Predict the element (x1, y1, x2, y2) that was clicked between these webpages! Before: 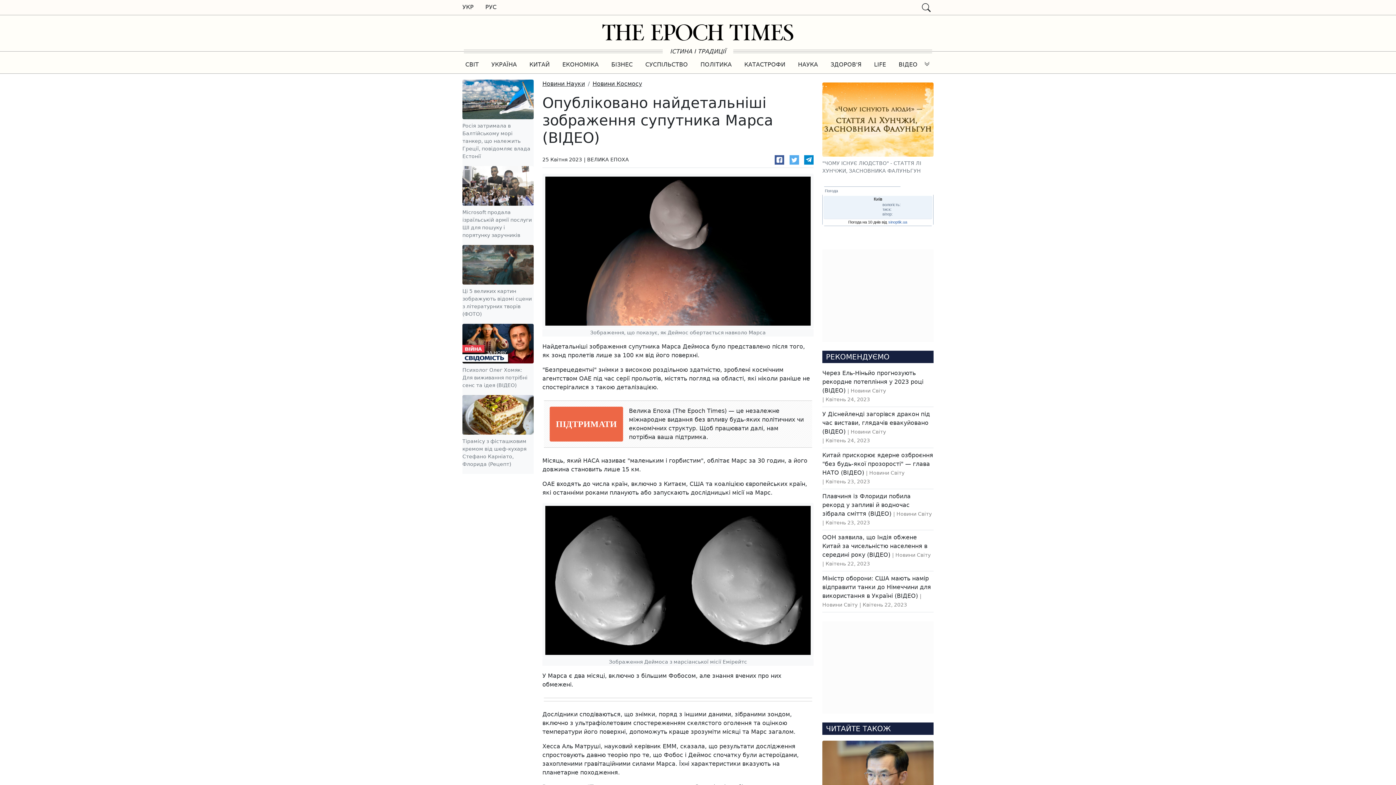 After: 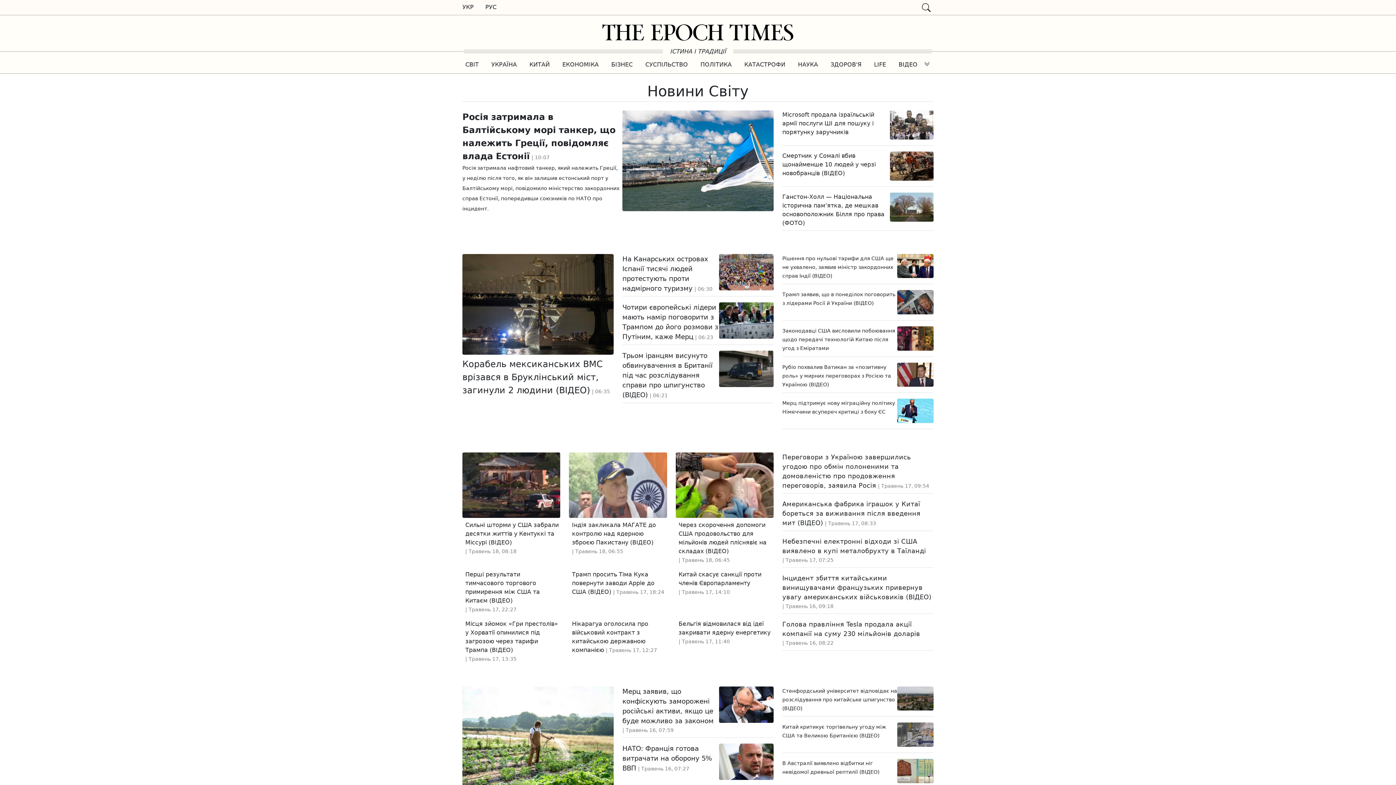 Action: label: СВІТ bbox: (462, 57, 481, 71)